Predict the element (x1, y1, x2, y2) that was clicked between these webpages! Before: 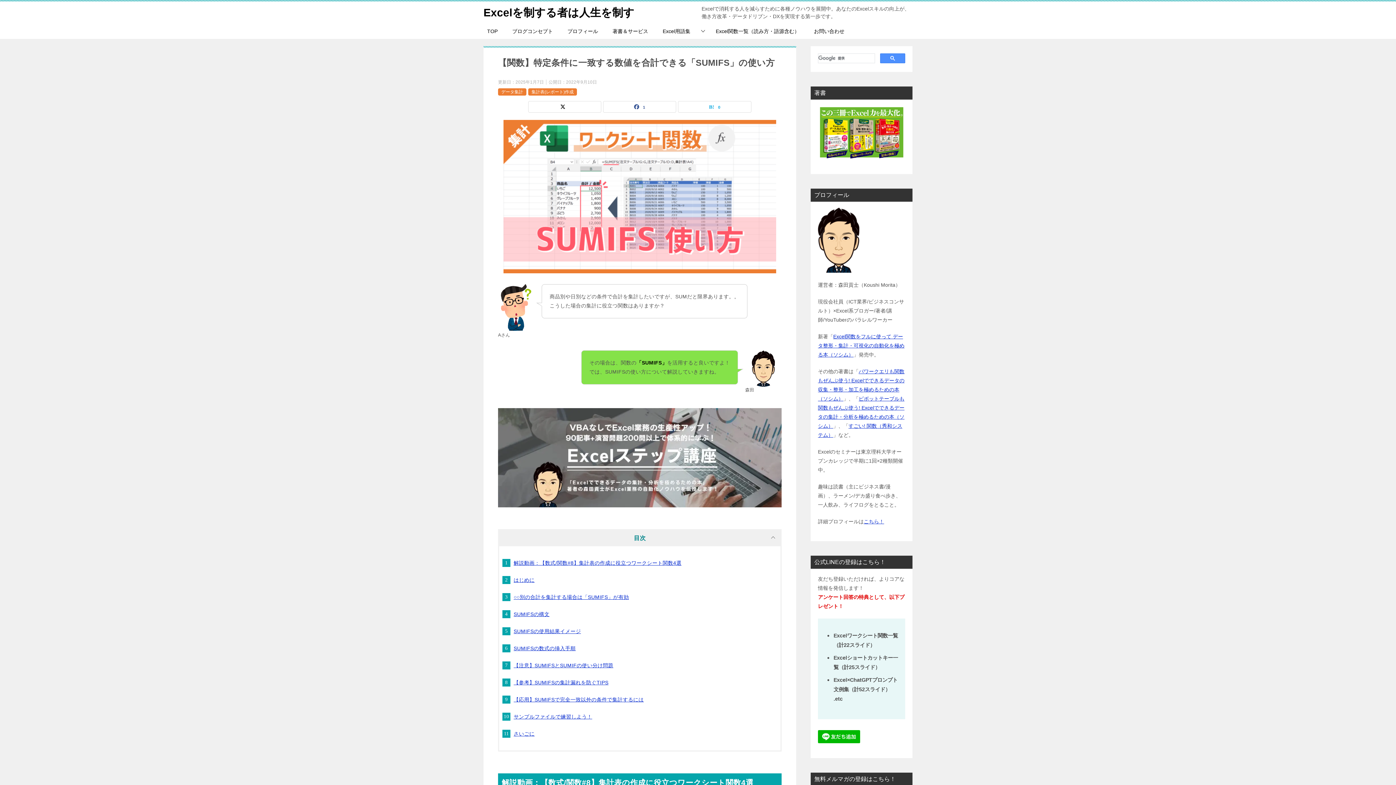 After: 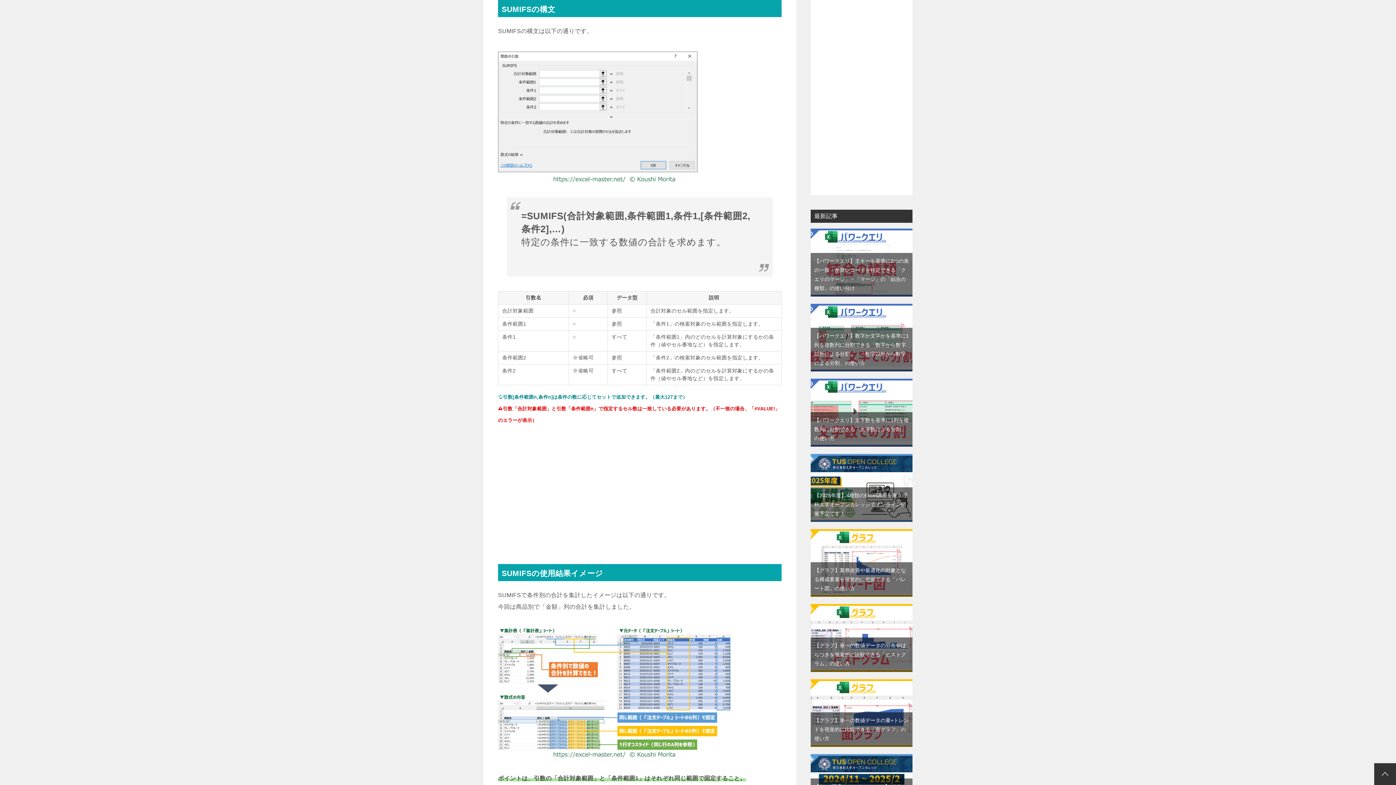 Action: bbox: (513, 611, 549, 617) label: SUMIFSの構文